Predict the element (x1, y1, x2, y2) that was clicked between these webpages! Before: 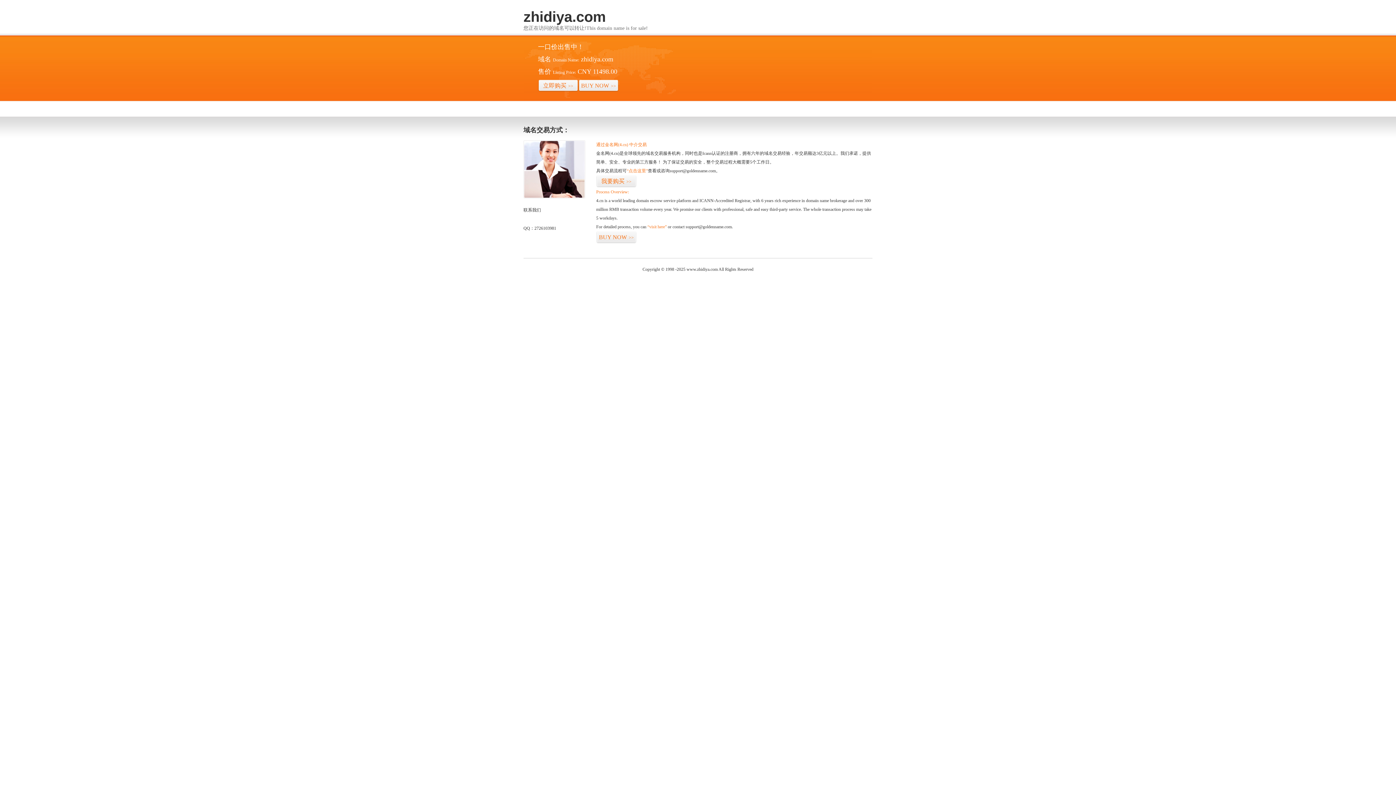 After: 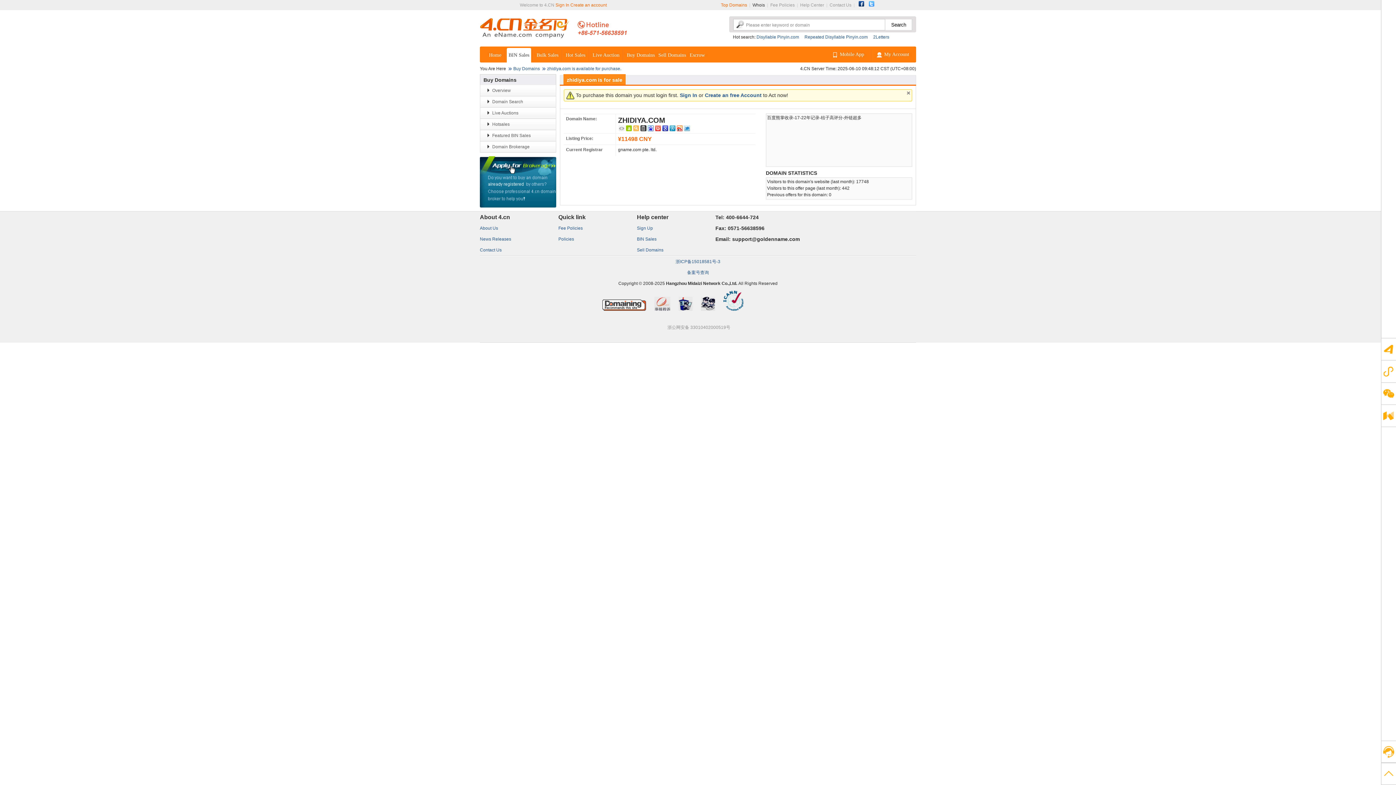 Action: label: “点击这里” bbox: (626, 168, 648, 173)